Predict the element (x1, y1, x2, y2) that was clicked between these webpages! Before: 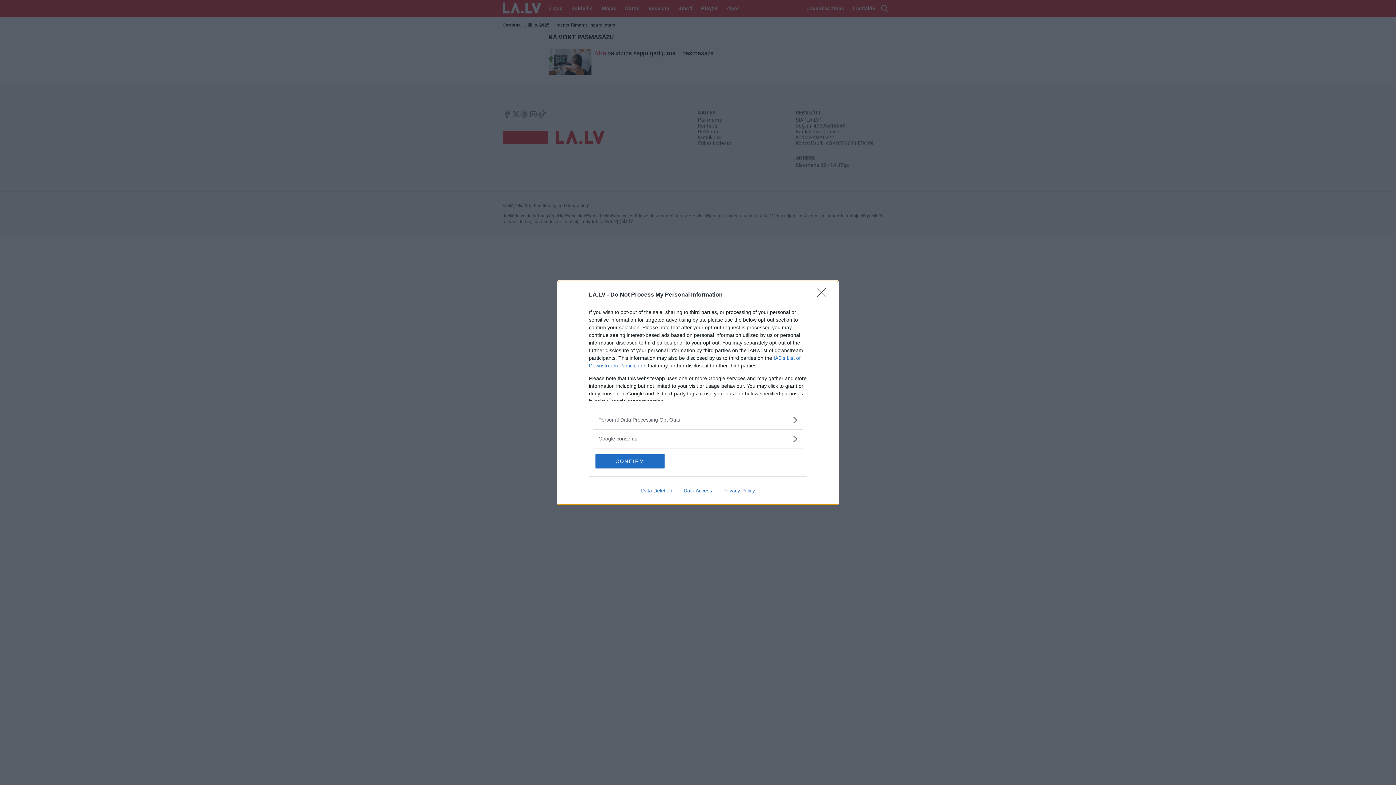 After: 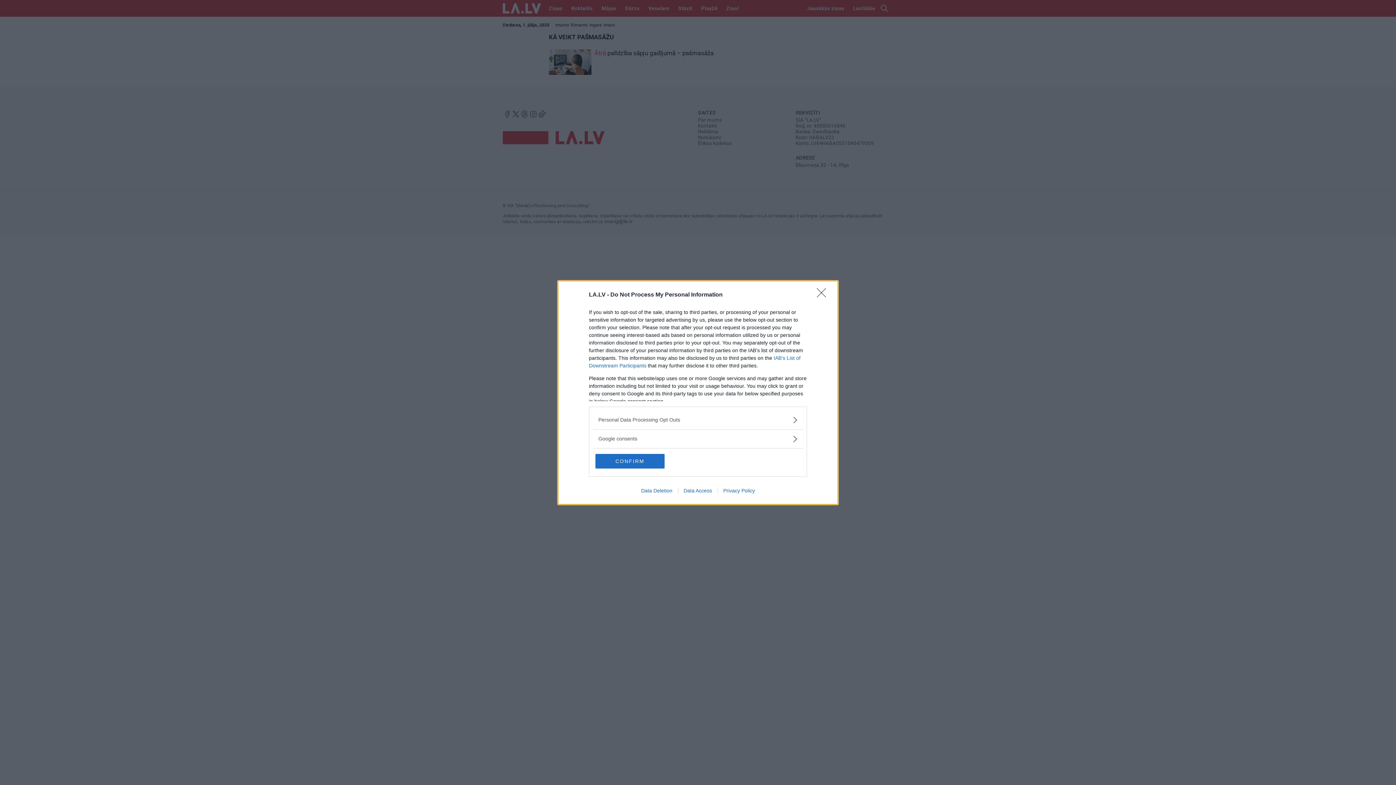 Action: label: Data Access bbox: (678, 487, 717, 493)